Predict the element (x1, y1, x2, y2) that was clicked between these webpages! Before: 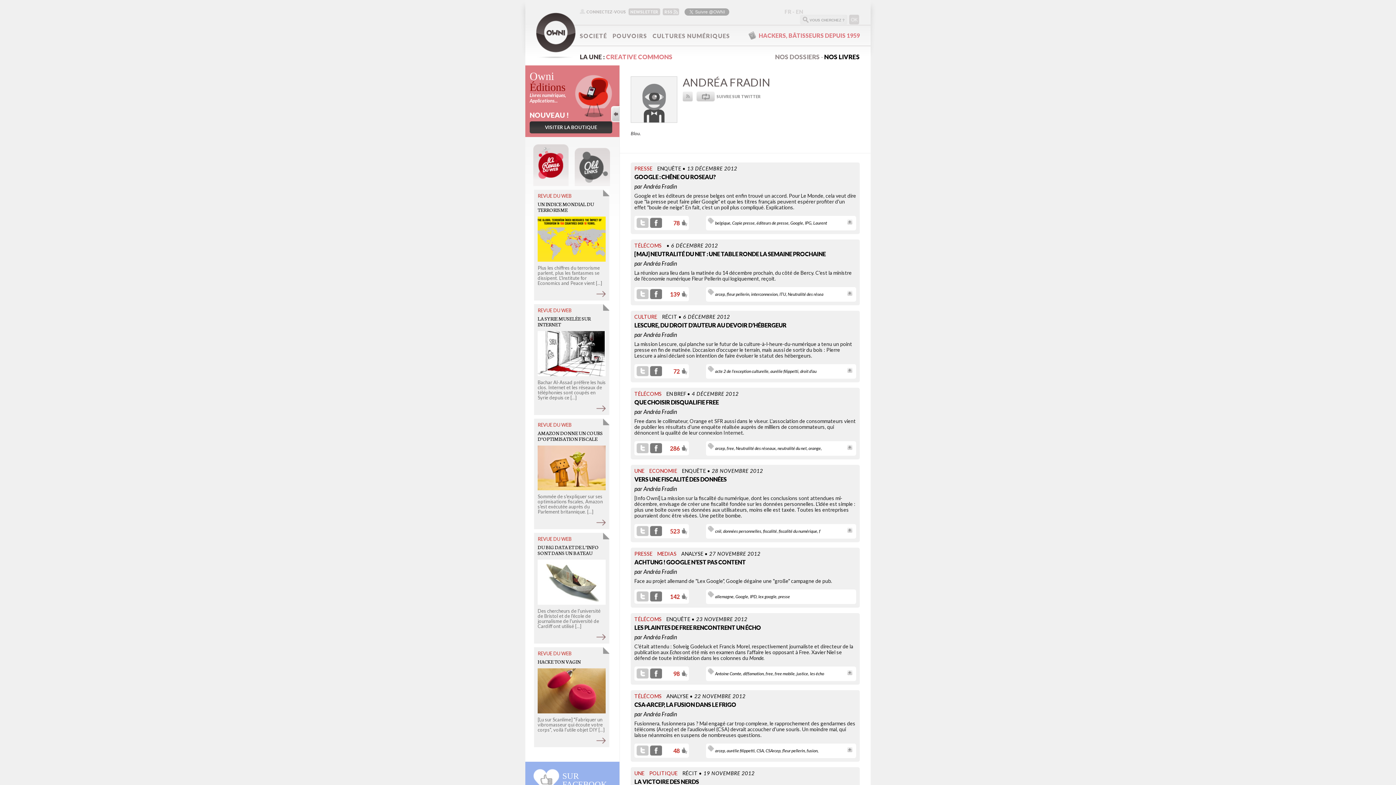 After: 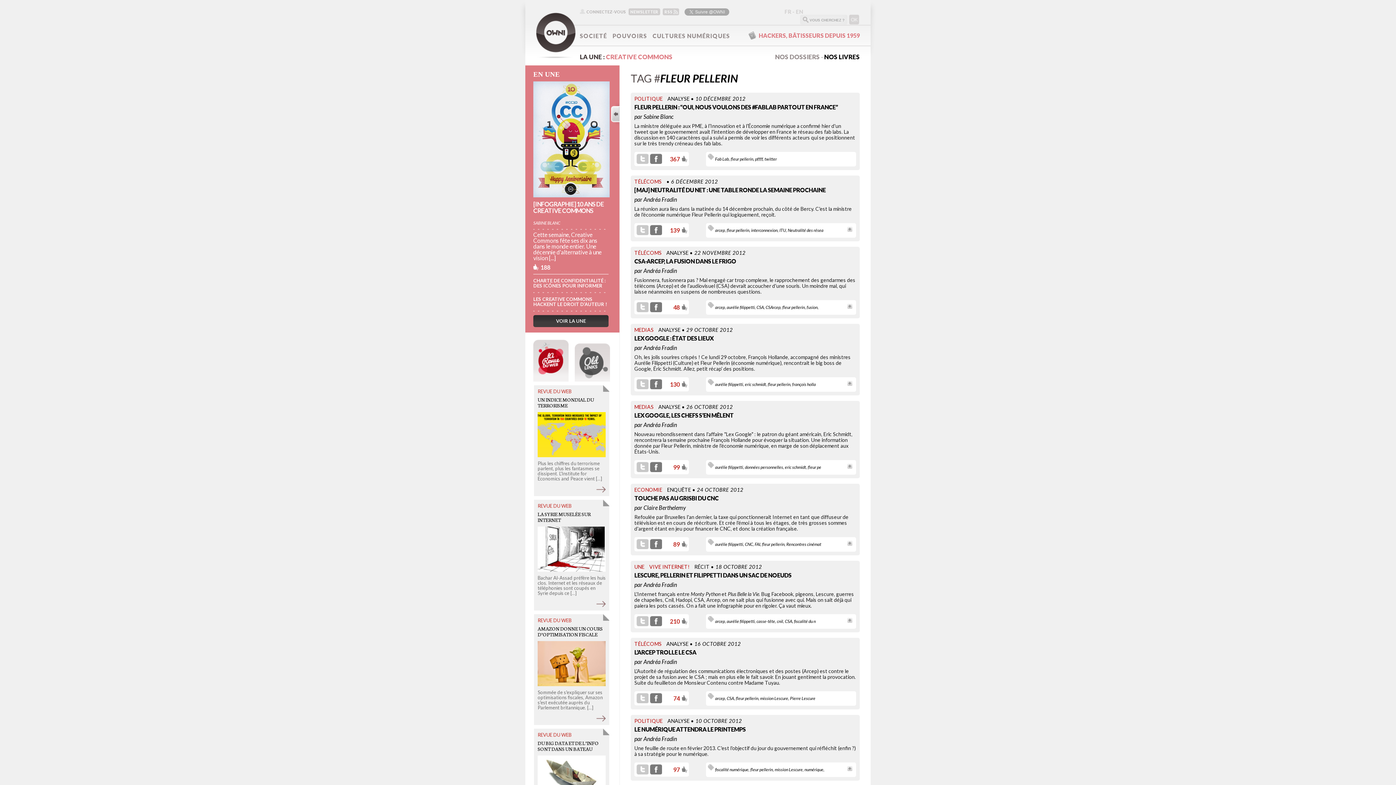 Action: label: fleur pellerin bbox: (726, 291, 749, 297)